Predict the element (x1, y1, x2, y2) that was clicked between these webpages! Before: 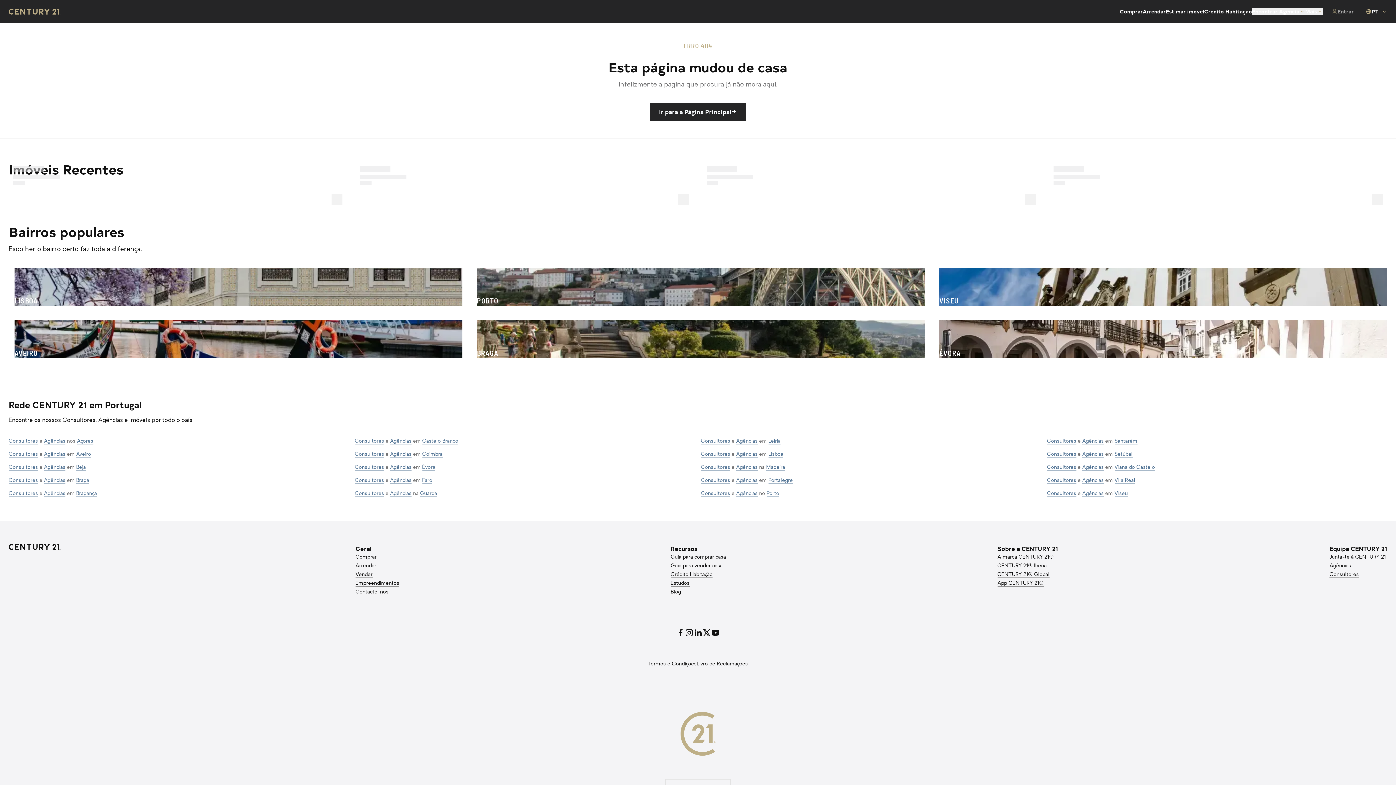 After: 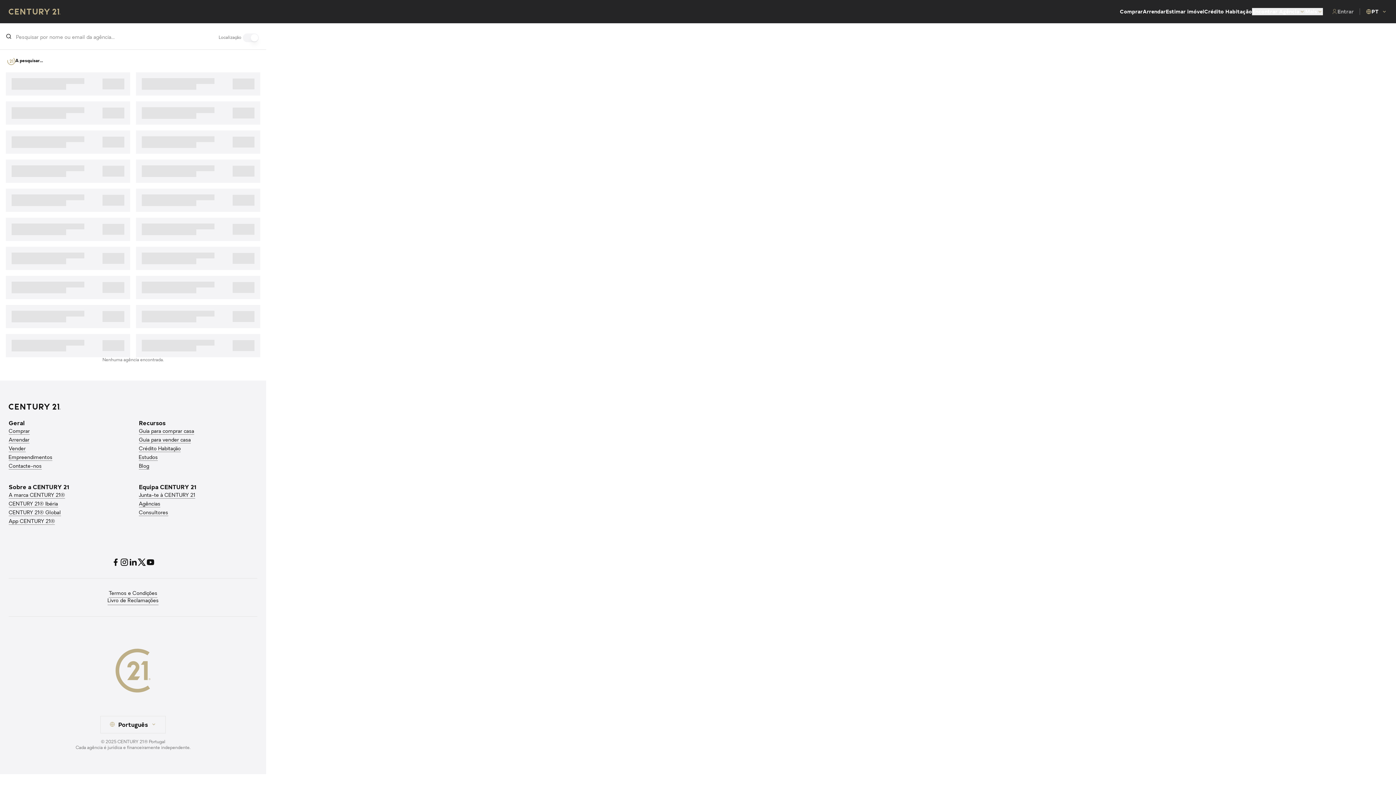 Action: bbox: (43, 465, 65, 470) label: Agências